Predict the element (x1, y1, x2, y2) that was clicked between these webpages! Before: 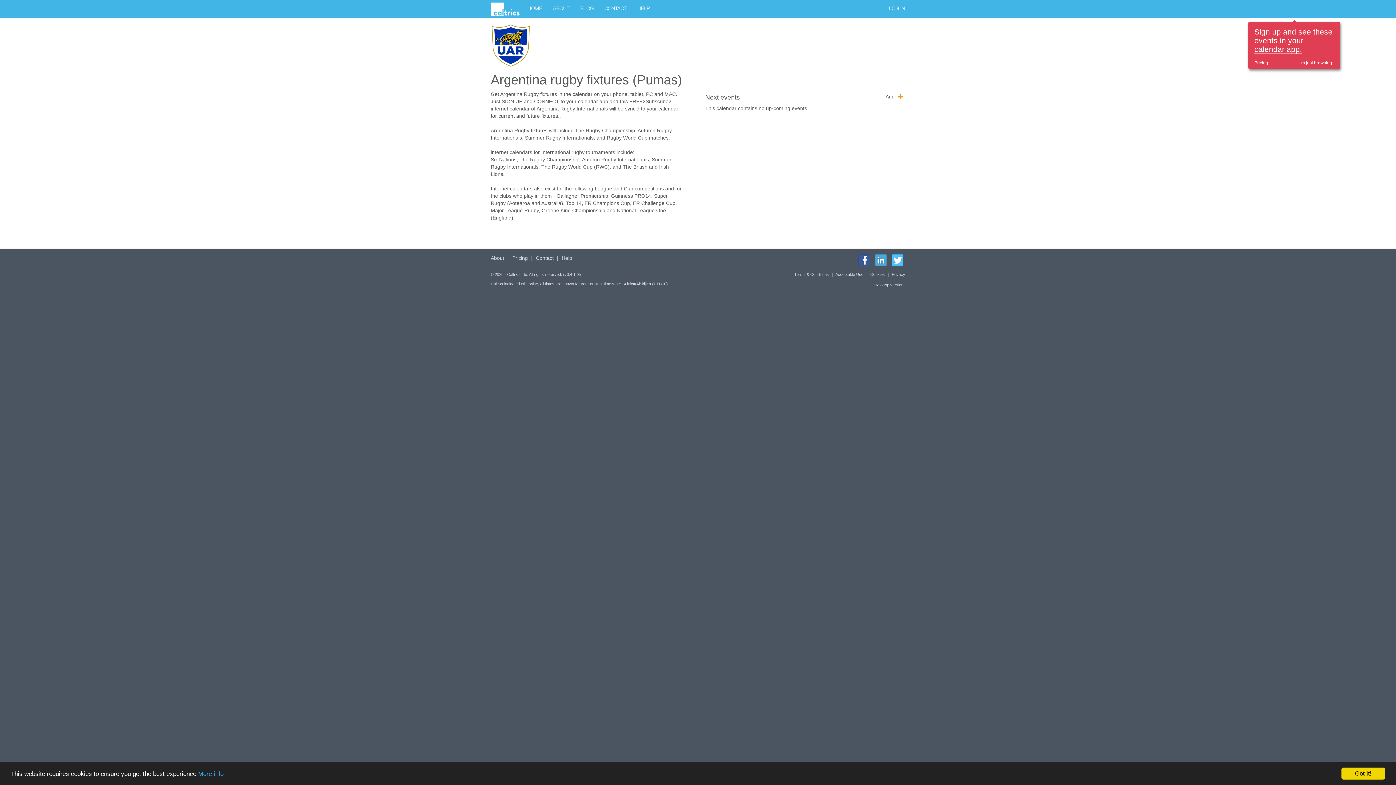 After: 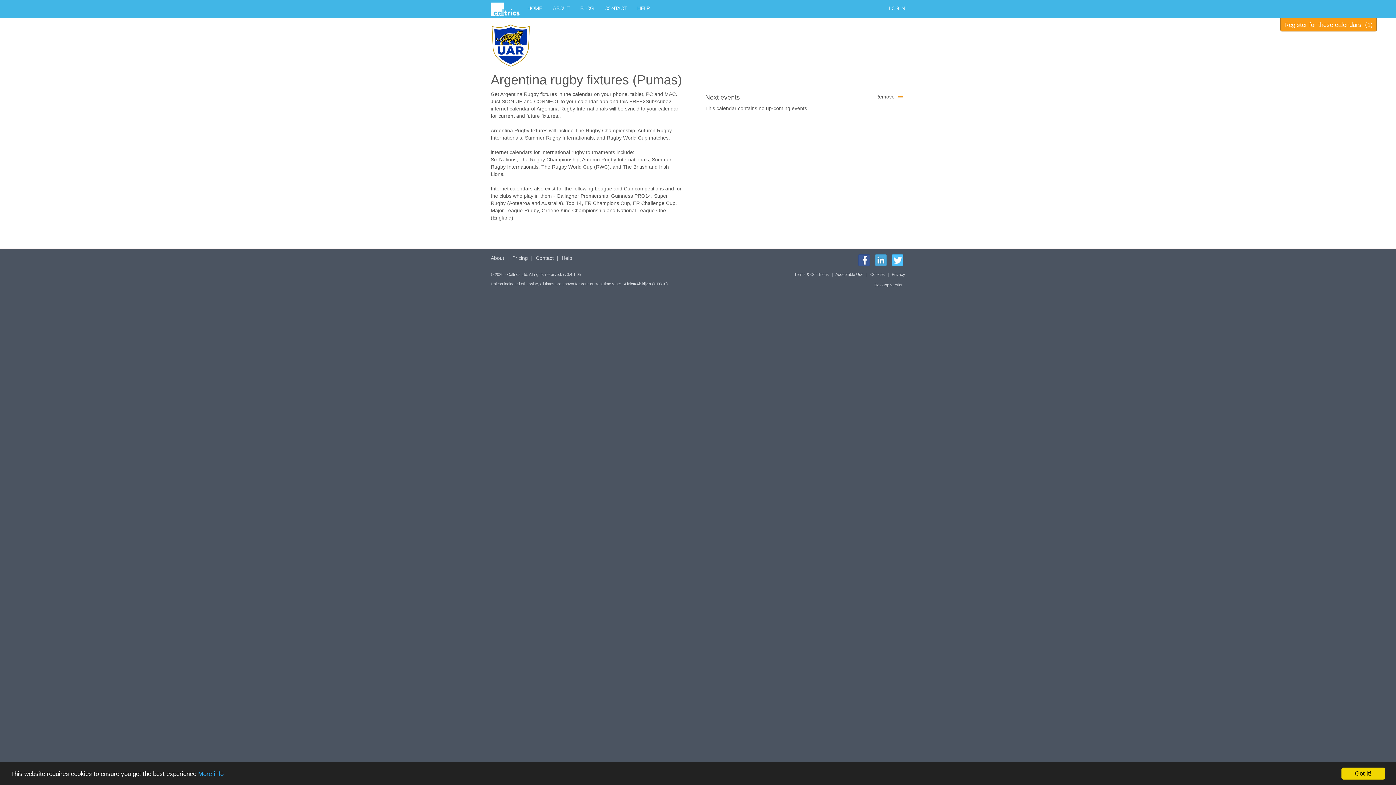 Action: bbox: (885, 93, 903, 99) label: Add 